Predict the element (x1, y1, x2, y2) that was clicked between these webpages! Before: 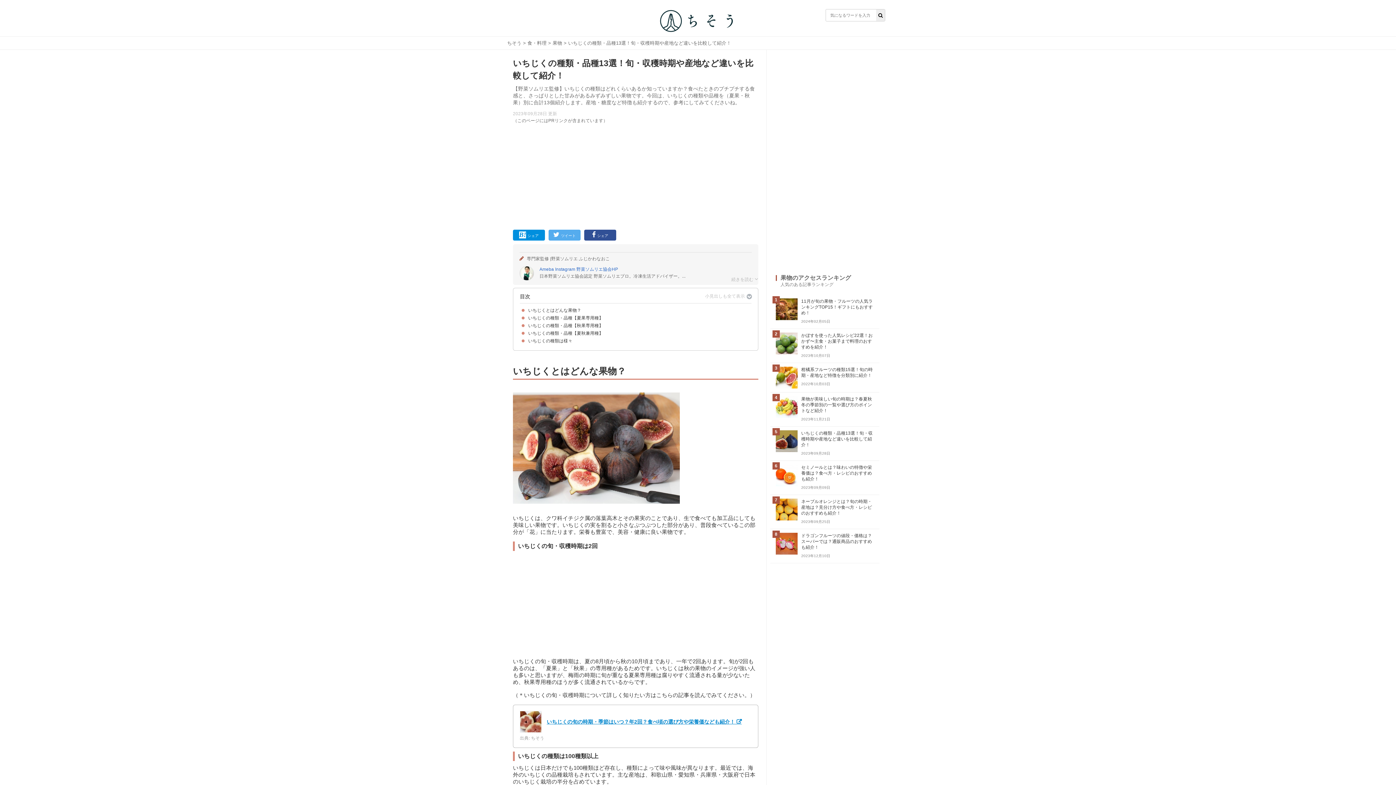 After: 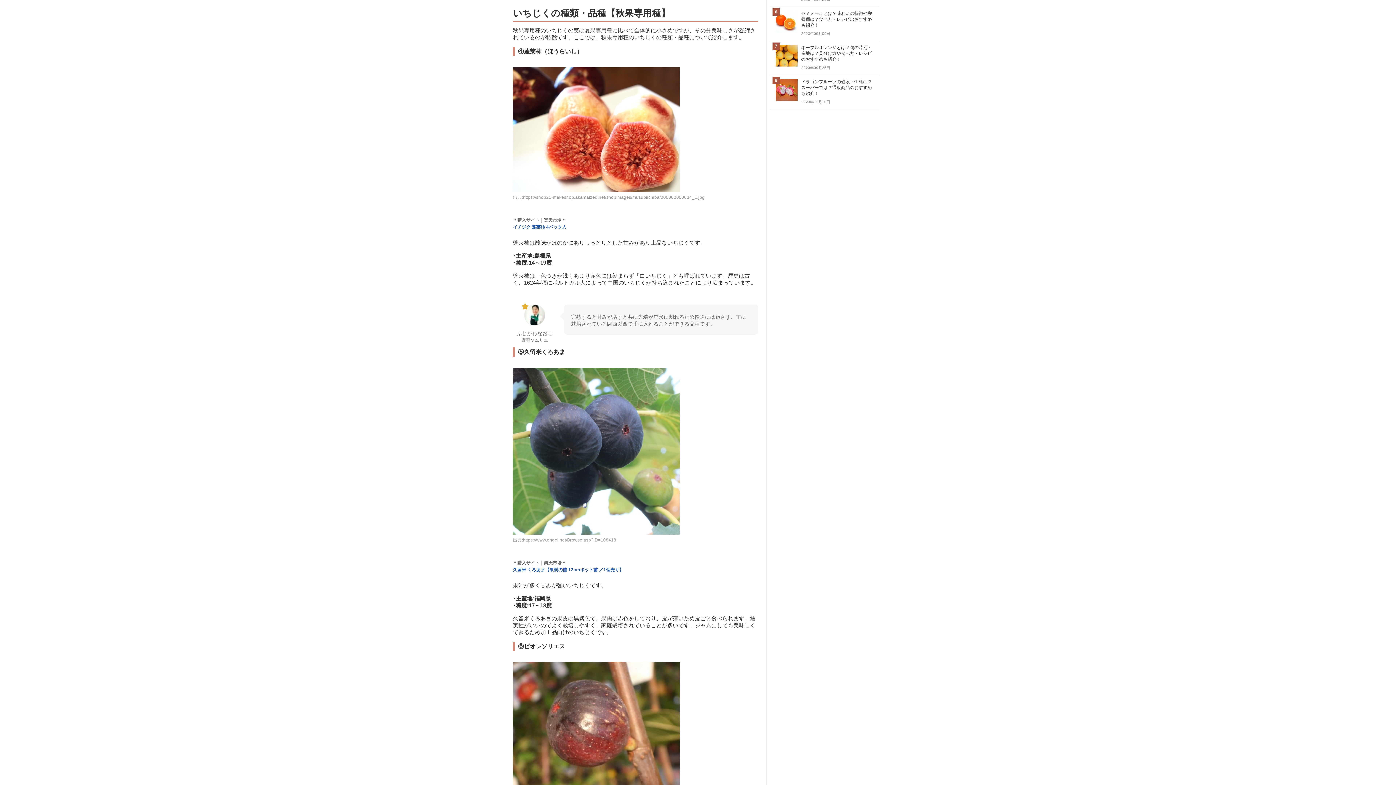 Action: bbox: (528, 323, 603, 328) label: いちじくの種類・品種【秋果専用種】